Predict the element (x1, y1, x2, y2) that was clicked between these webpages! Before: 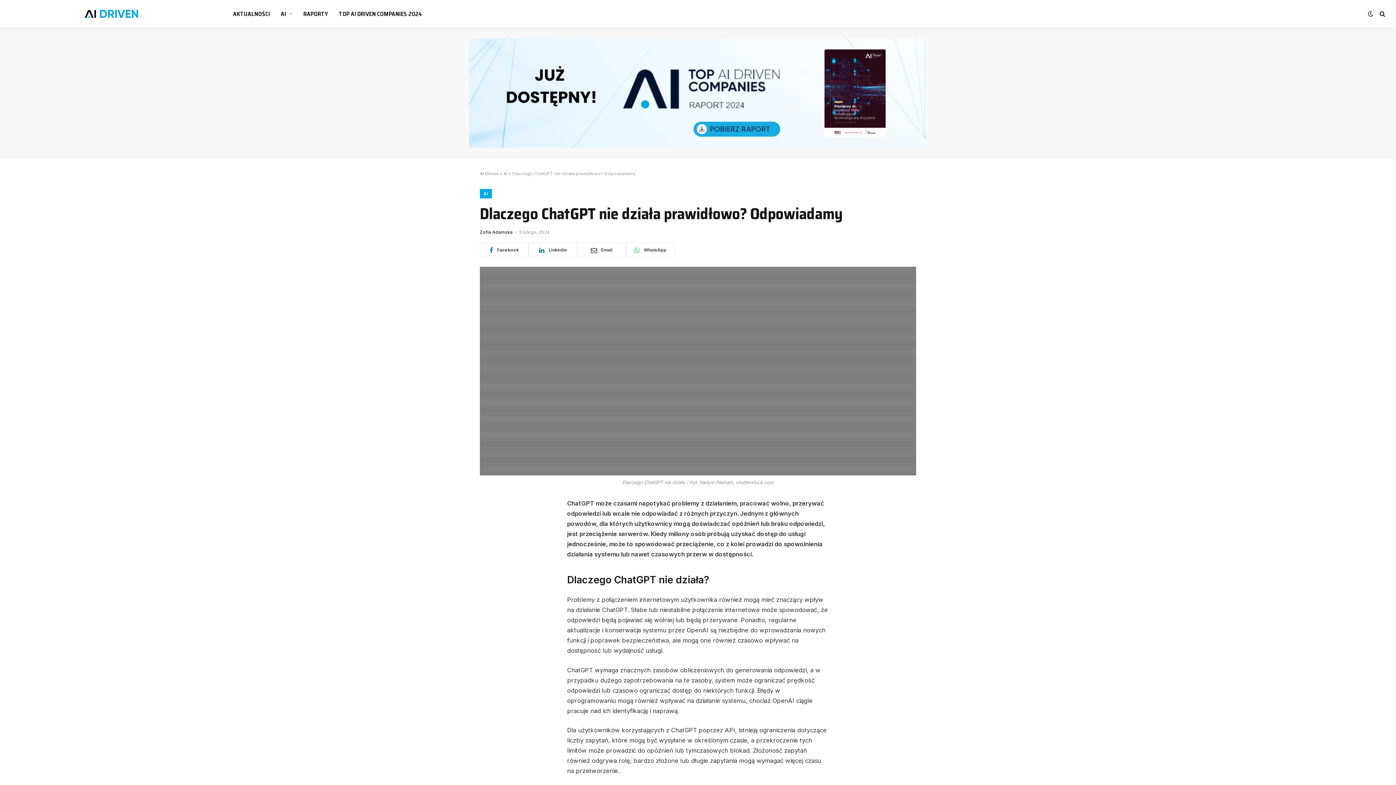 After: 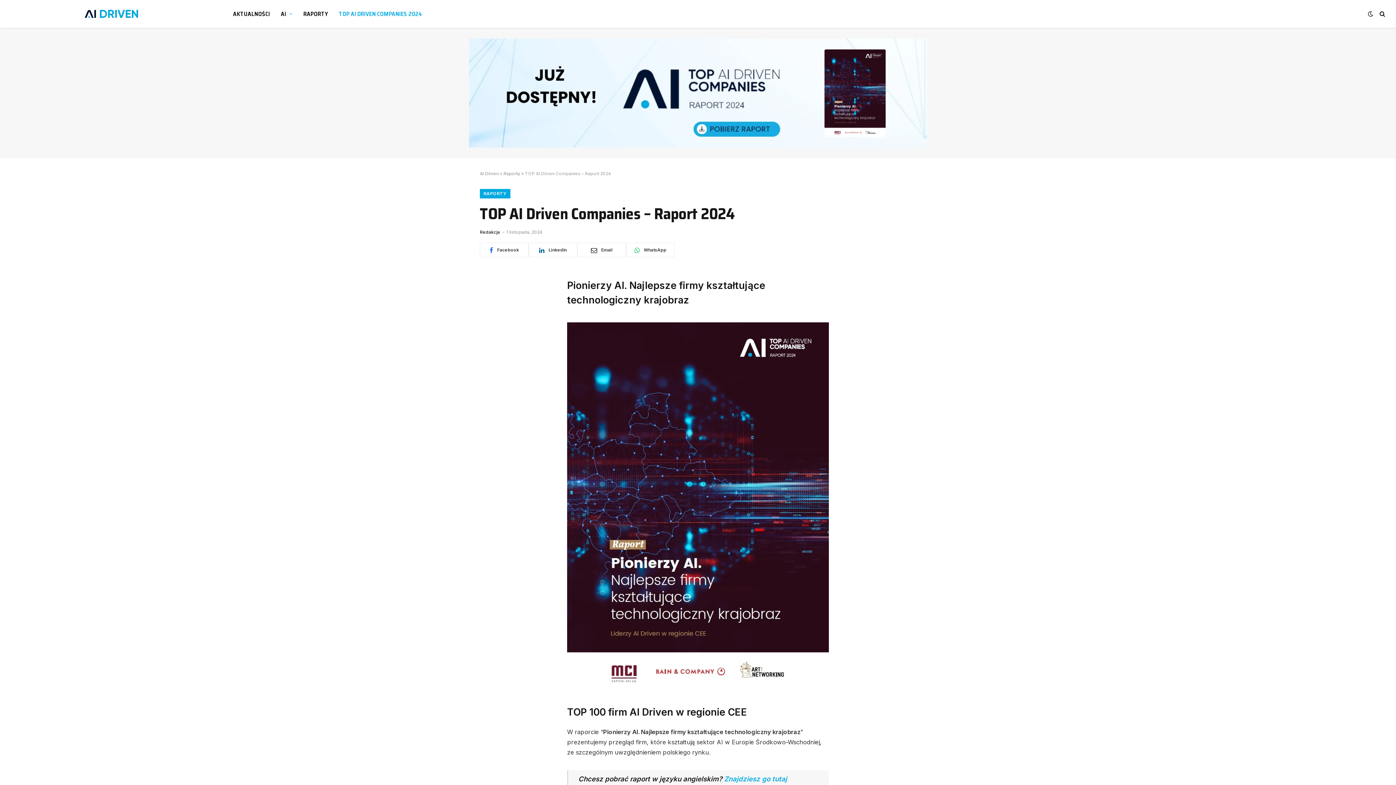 Action: bbox: (333, 0, 427, 27) label: TOP AI DRIVEN COMPANIES 2024